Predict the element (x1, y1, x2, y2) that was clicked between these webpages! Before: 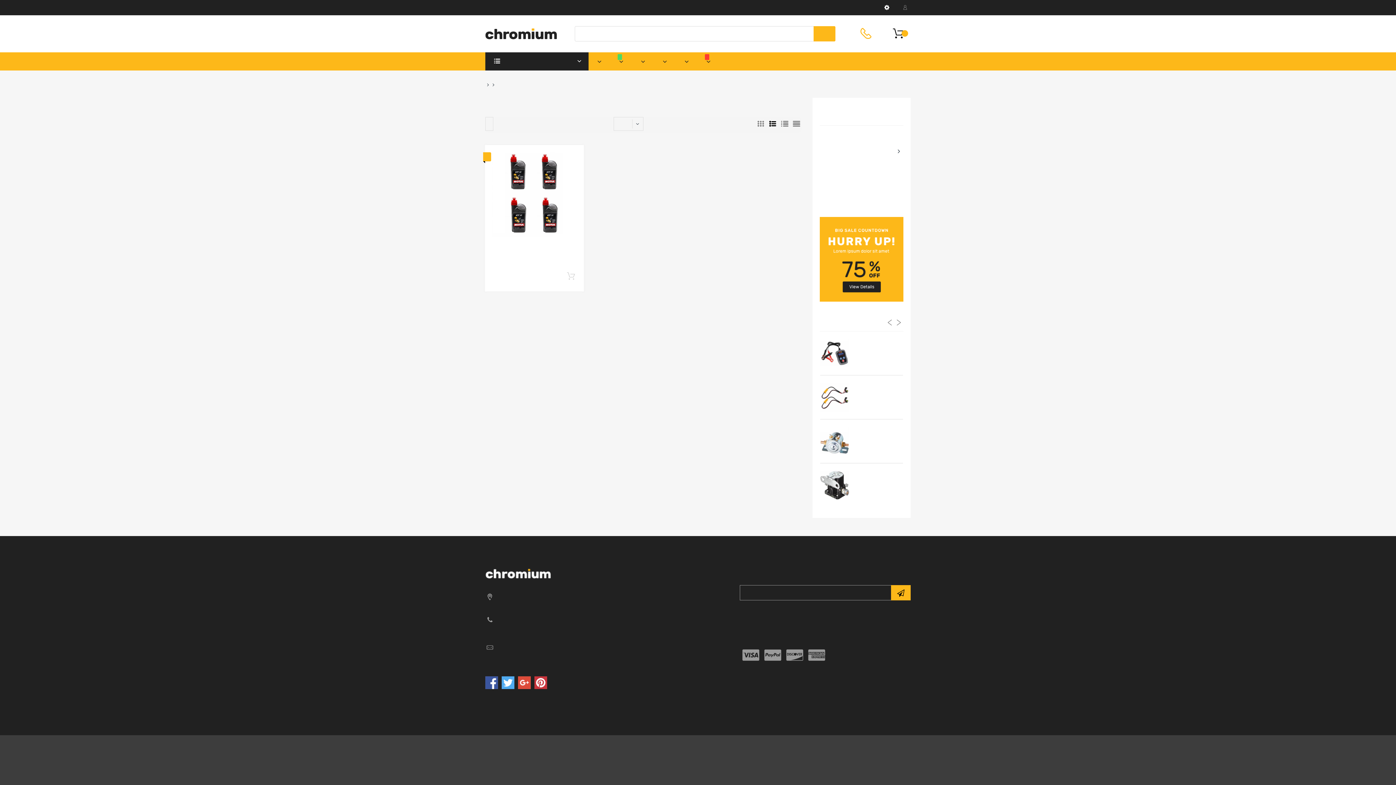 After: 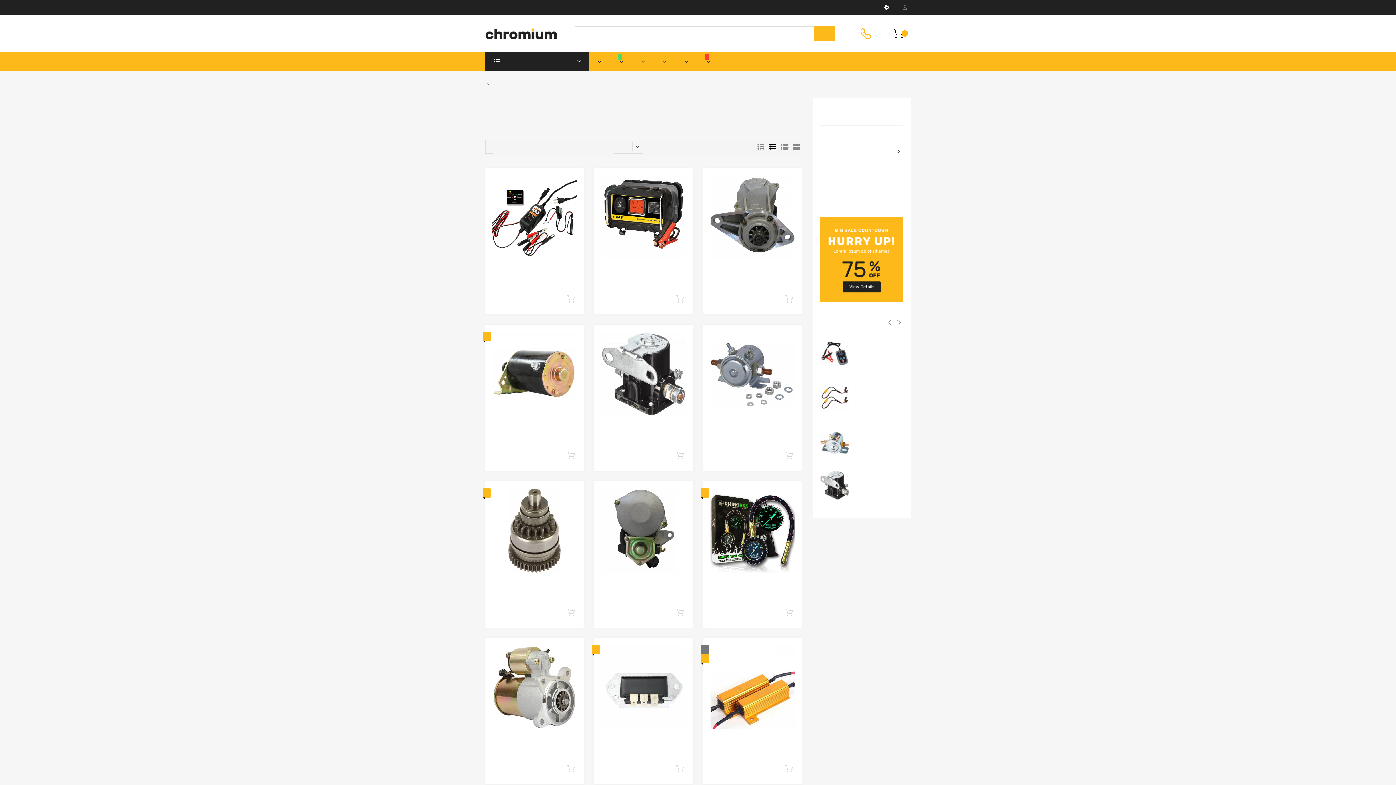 Action: label: Electronics bbox: (820, 158, 903, 172)